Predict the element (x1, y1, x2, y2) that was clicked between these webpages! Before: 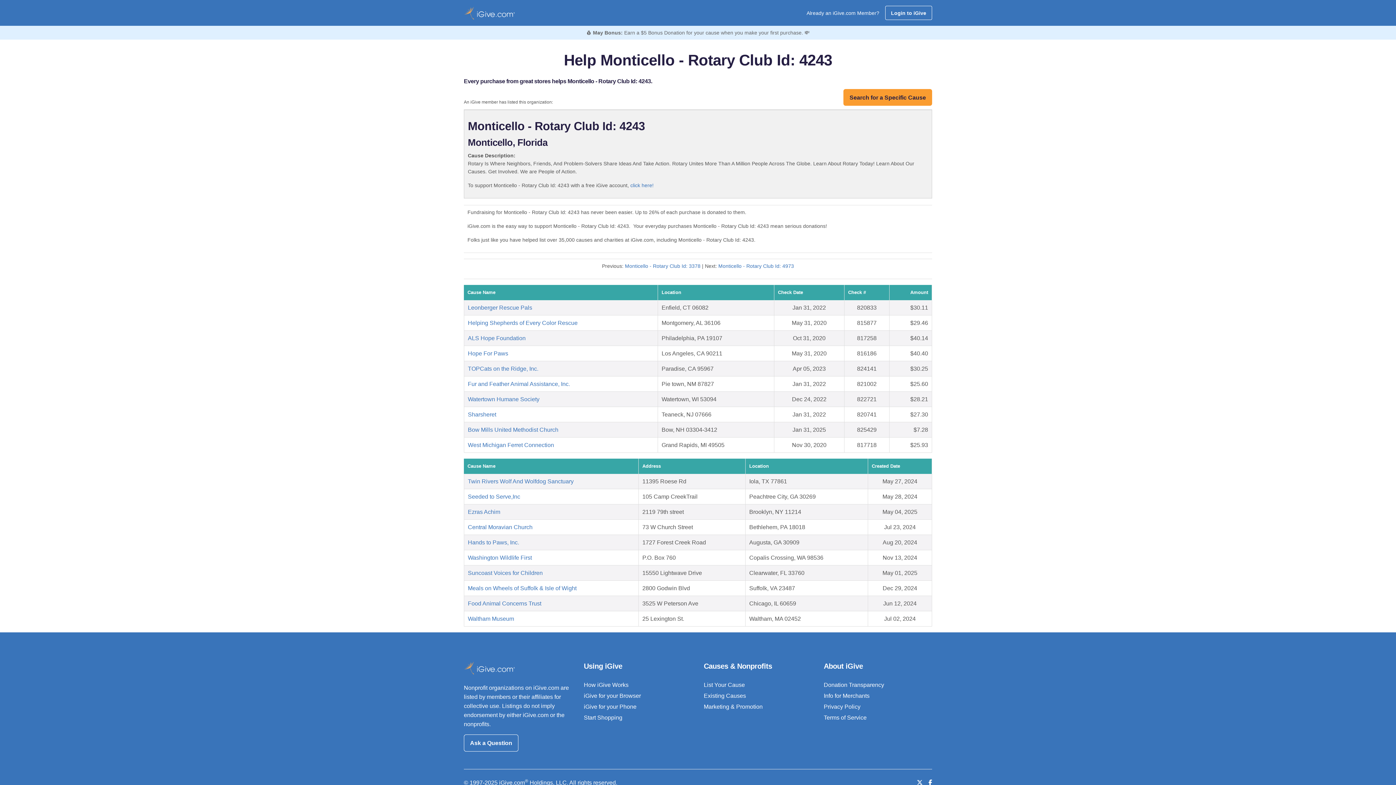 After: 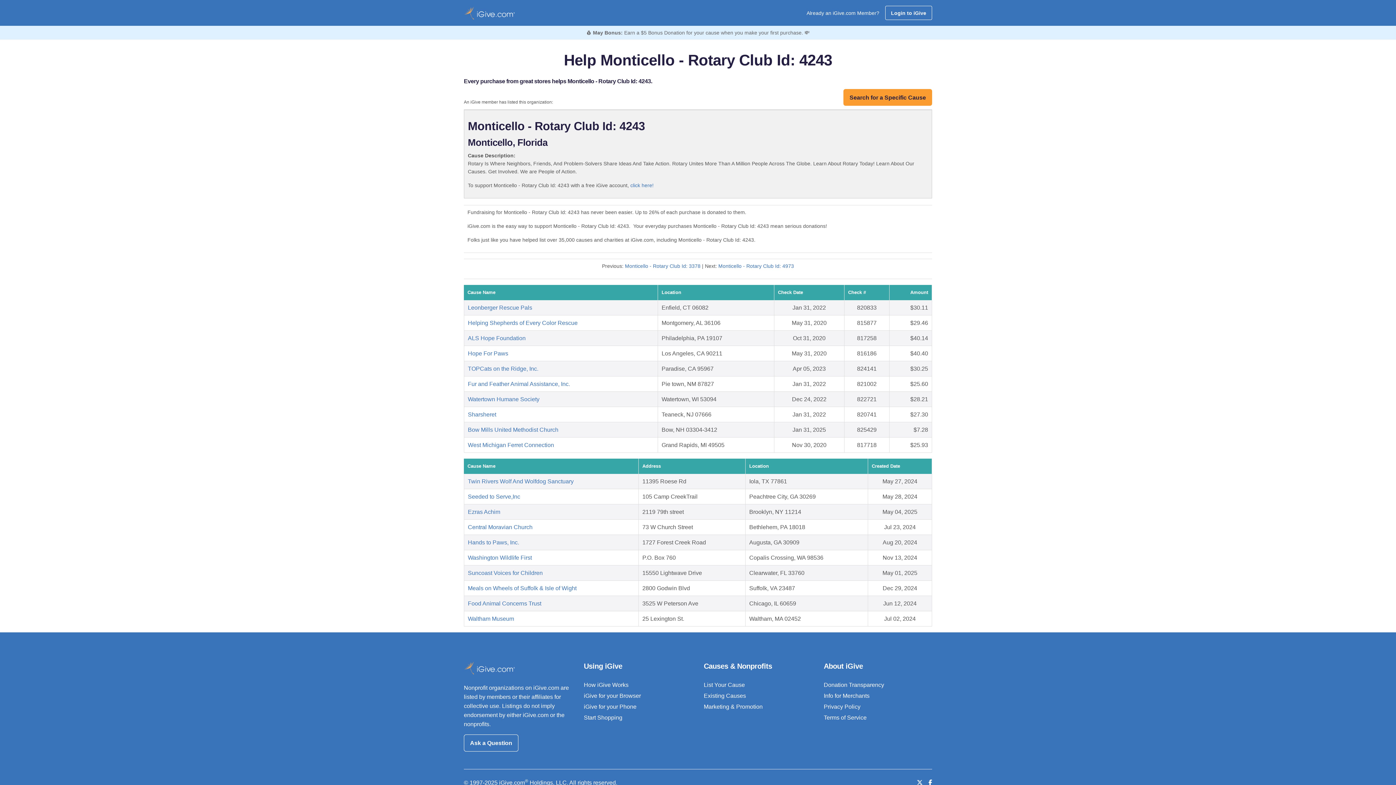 Action: bbox: (824, 693, 869, 699) label: Info for Merchants